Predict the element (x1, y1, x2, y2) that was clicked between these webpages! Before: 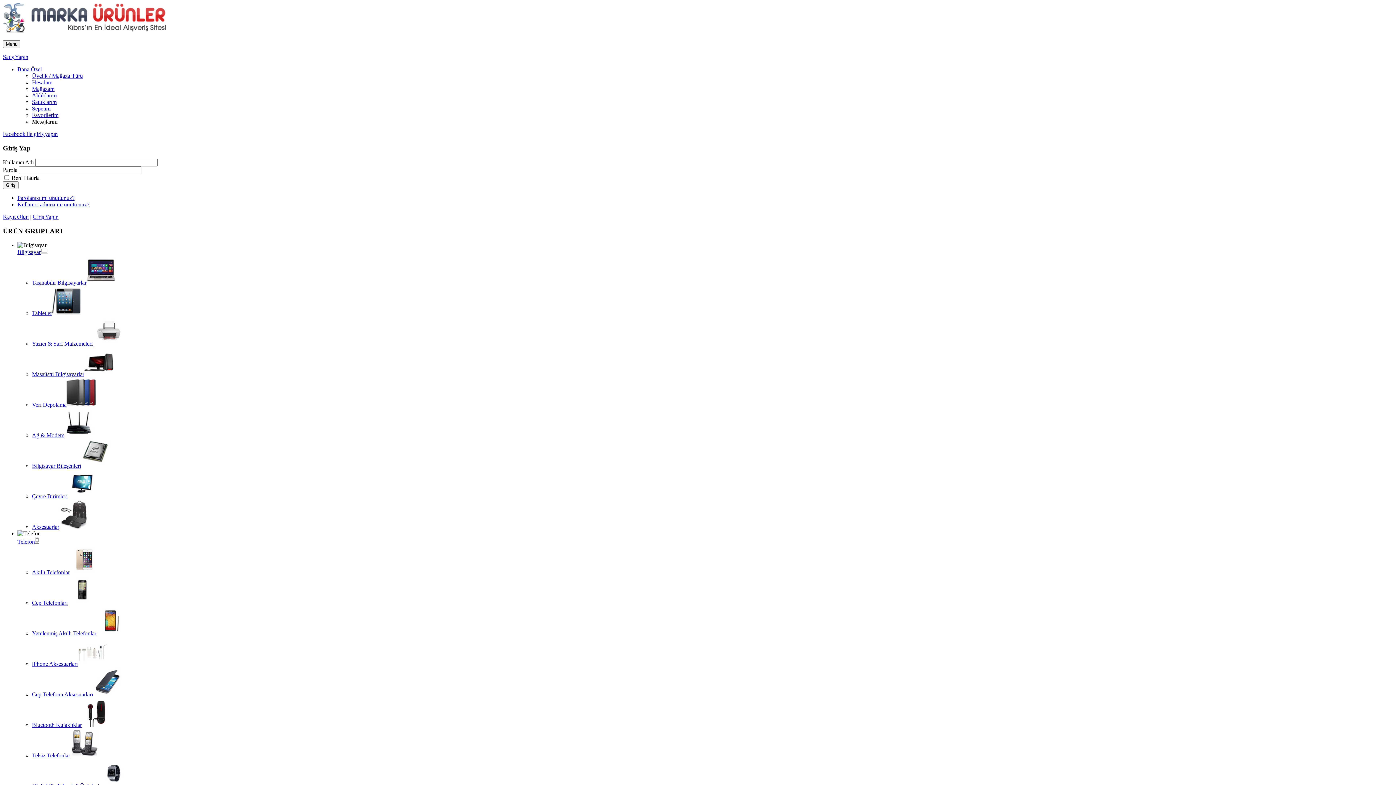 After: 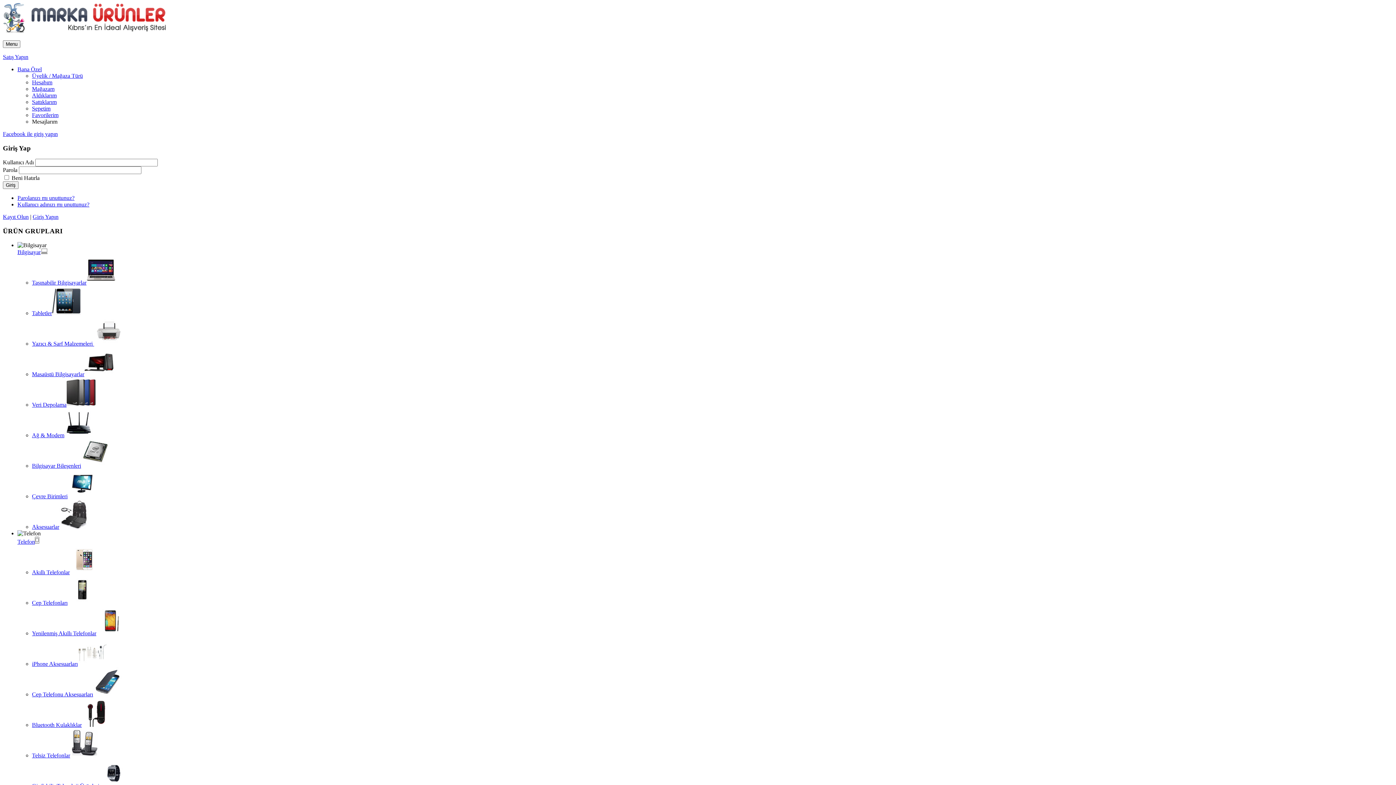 Action: label: Akıllı Telefonlar bbox: (32, 569, 98, 575)